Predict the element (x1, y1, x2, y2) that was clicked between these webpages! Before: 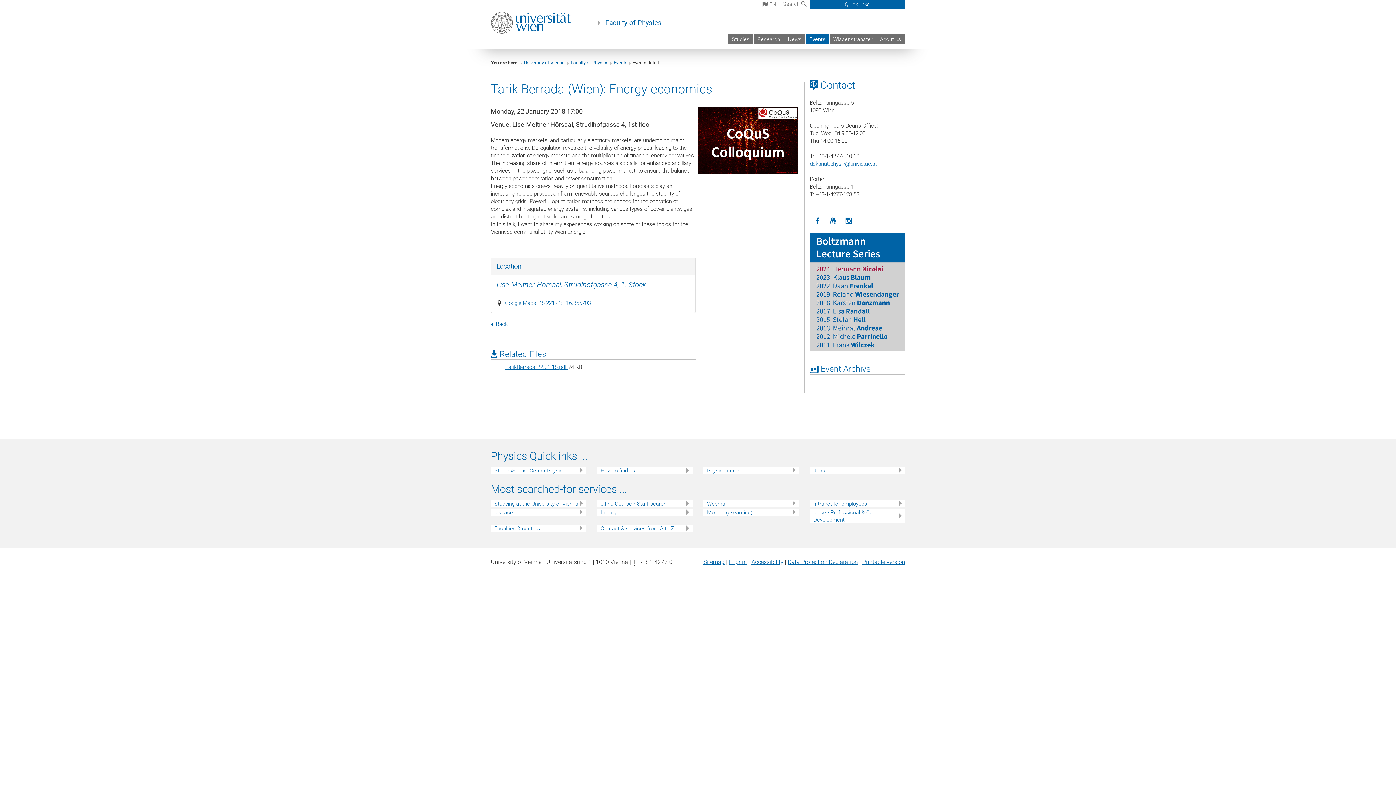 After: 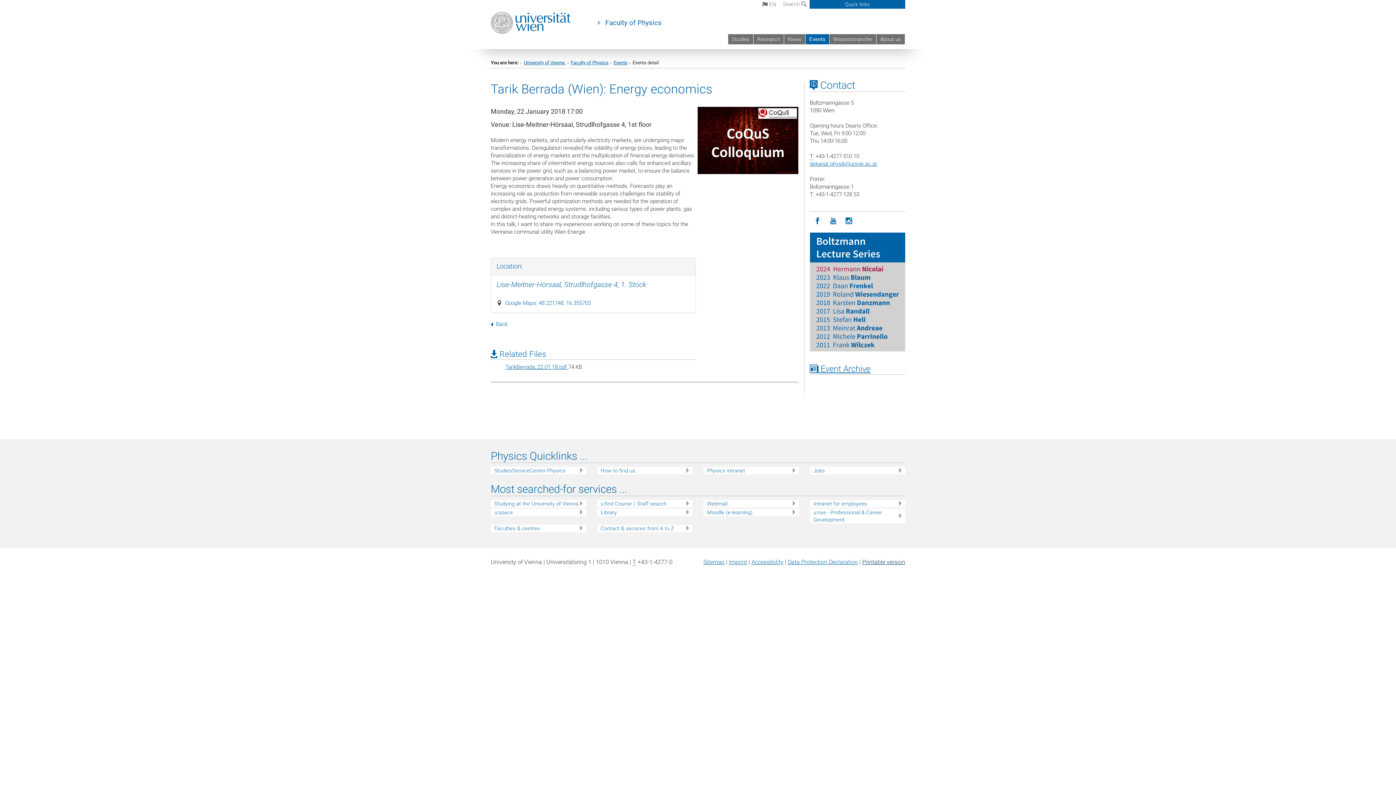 Action: label: Printable version bbox: (862, 558, 905, 565)